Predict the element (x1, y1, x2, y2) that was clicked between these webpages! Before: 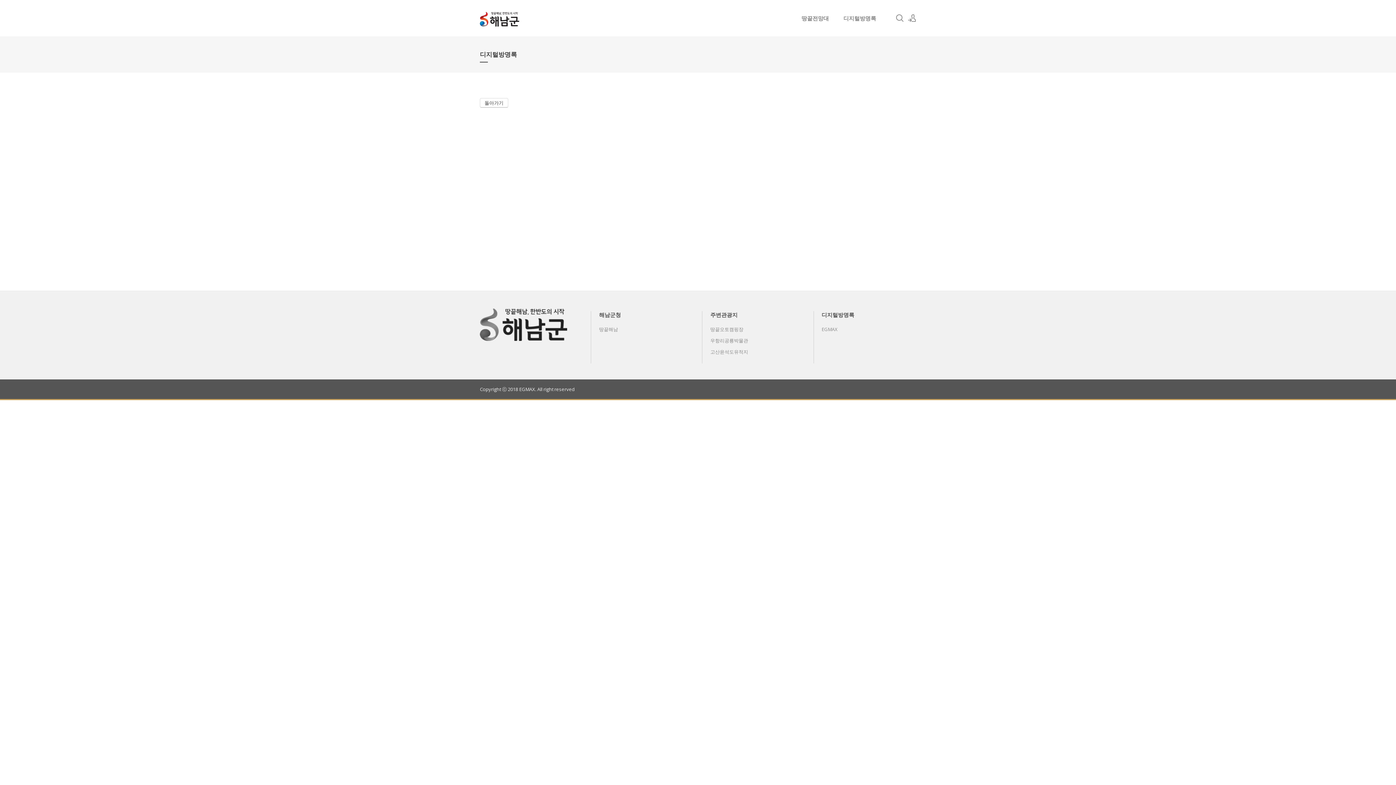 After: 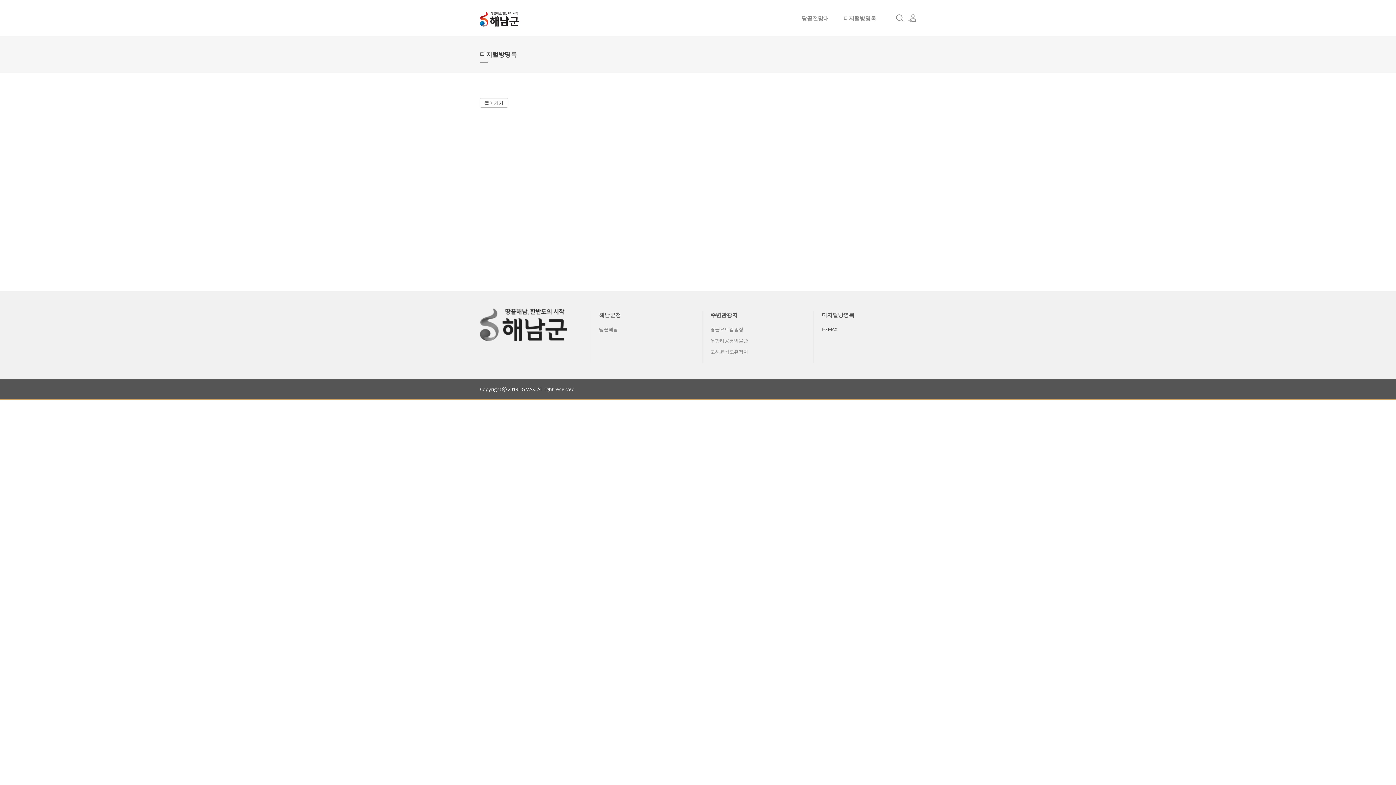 Action: label: EGMAX bbox: (813, 326, 846, 332)